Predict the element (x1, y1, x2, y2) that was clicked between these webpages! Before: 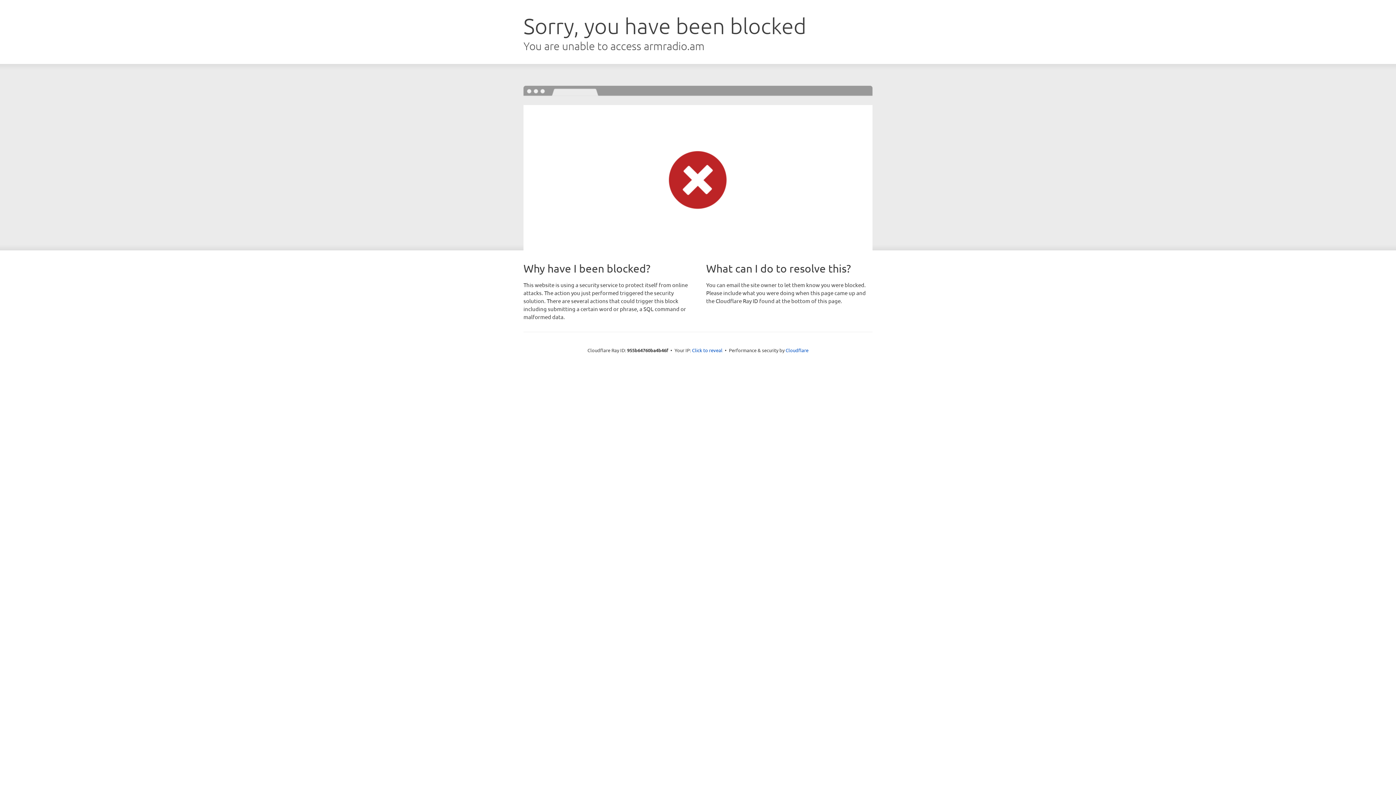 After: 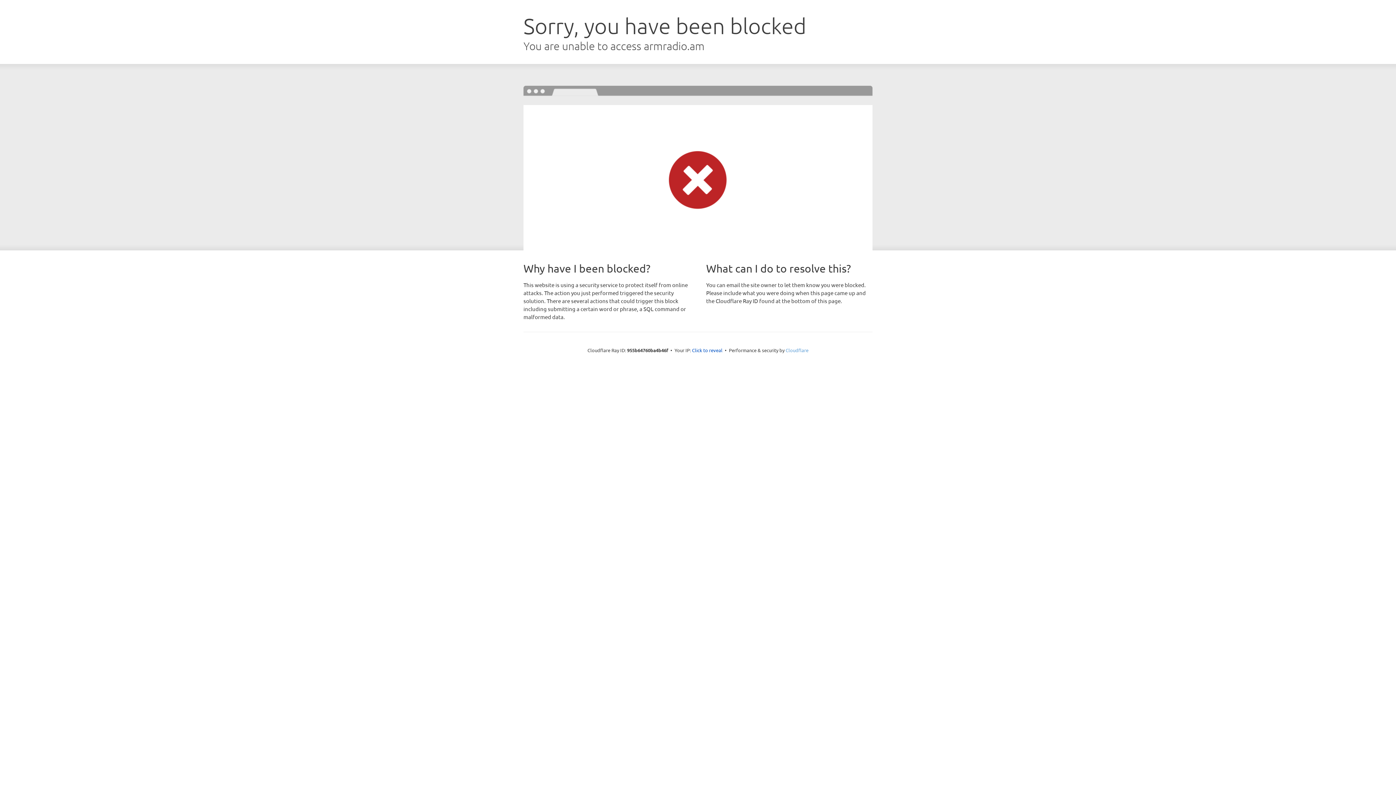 Action: bbox: (785, 347, 808, 353) label: Cloudflare